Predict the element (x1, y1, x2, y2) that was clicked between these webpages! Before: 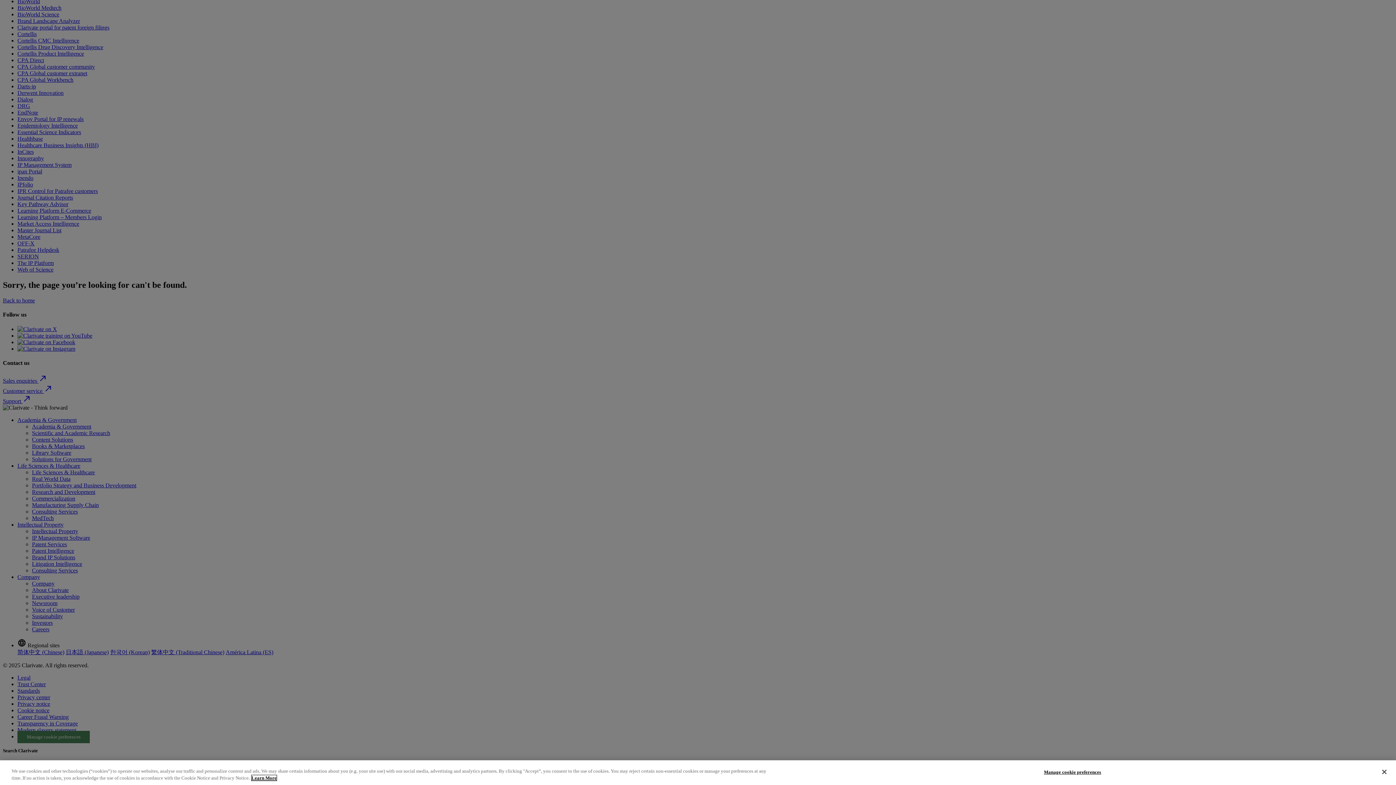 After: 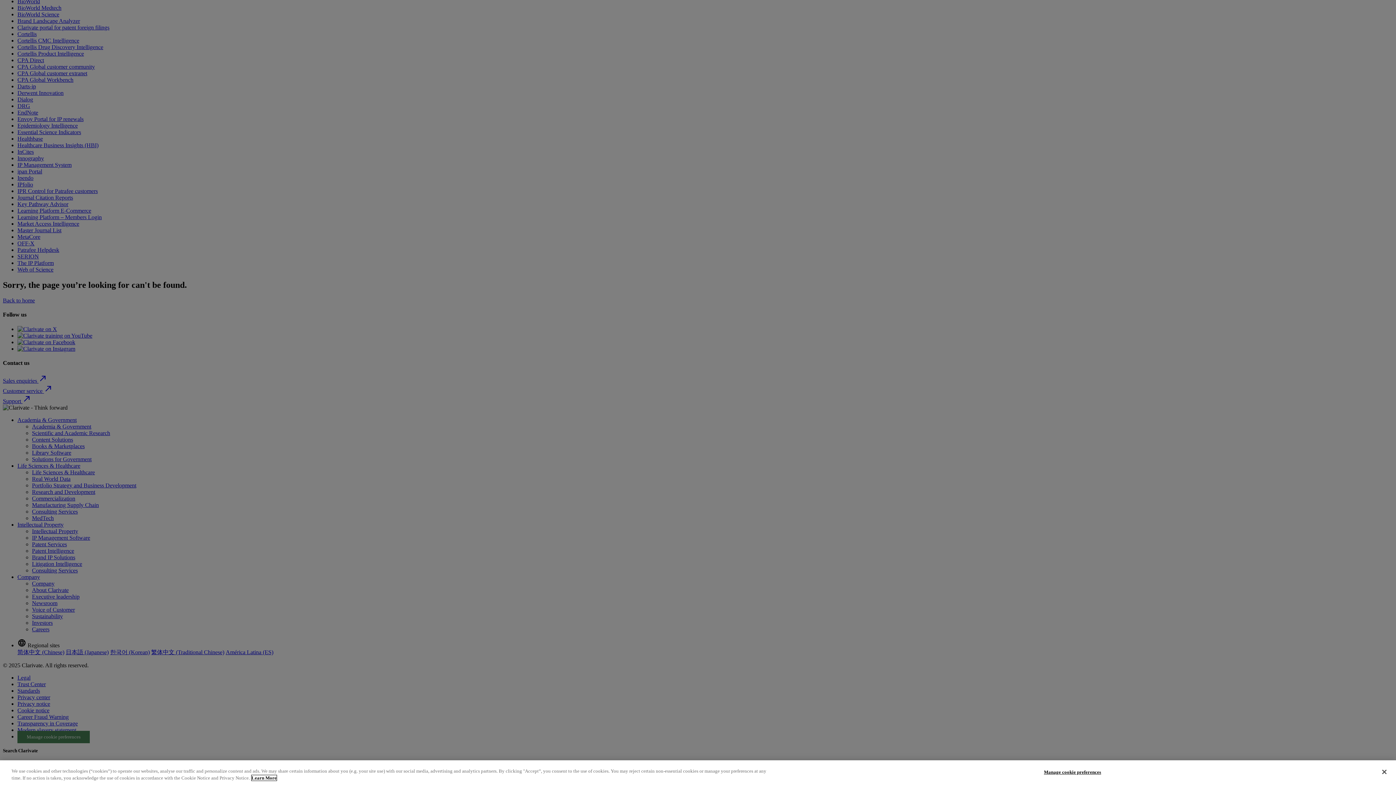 Action: label: More information about your privacy, opens in a new tab bbox: (251, 775, 276, 781)